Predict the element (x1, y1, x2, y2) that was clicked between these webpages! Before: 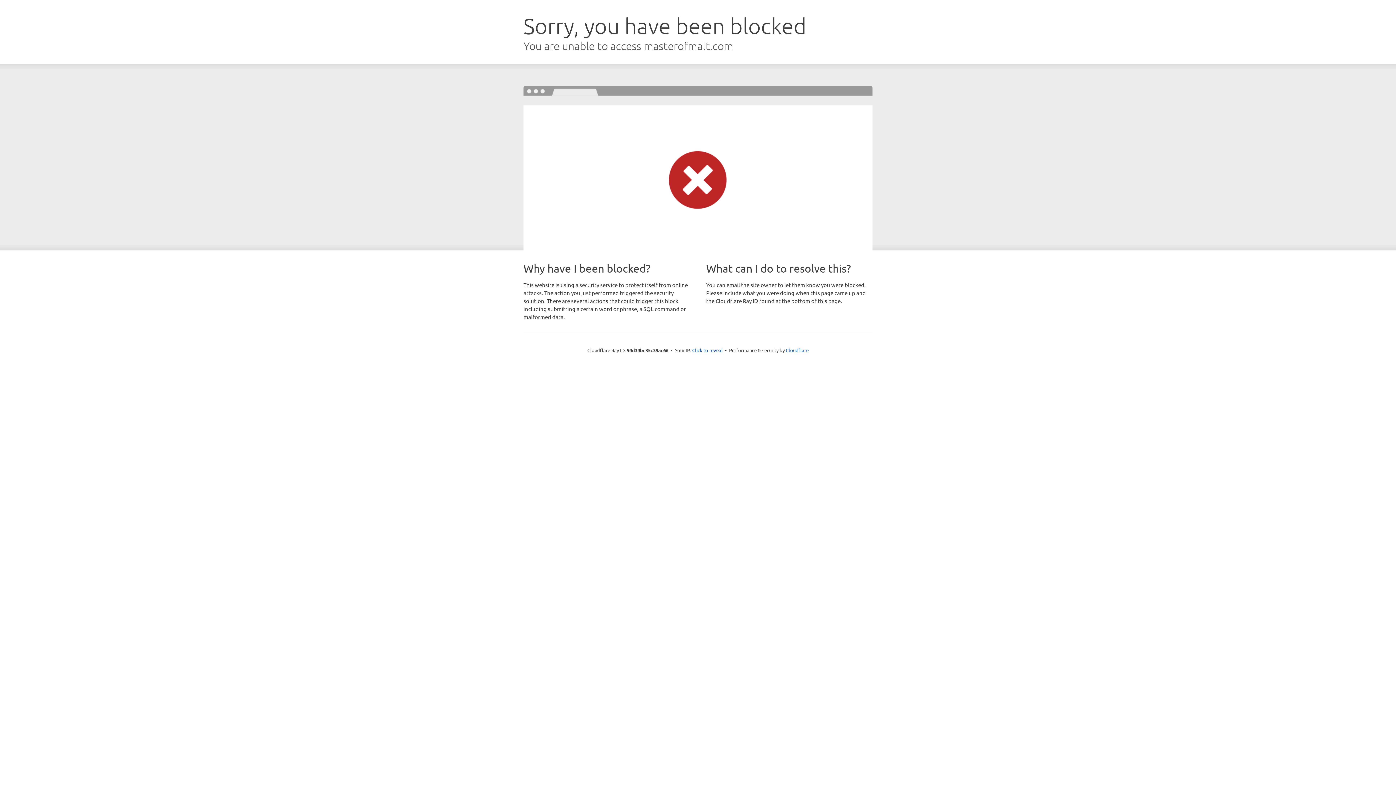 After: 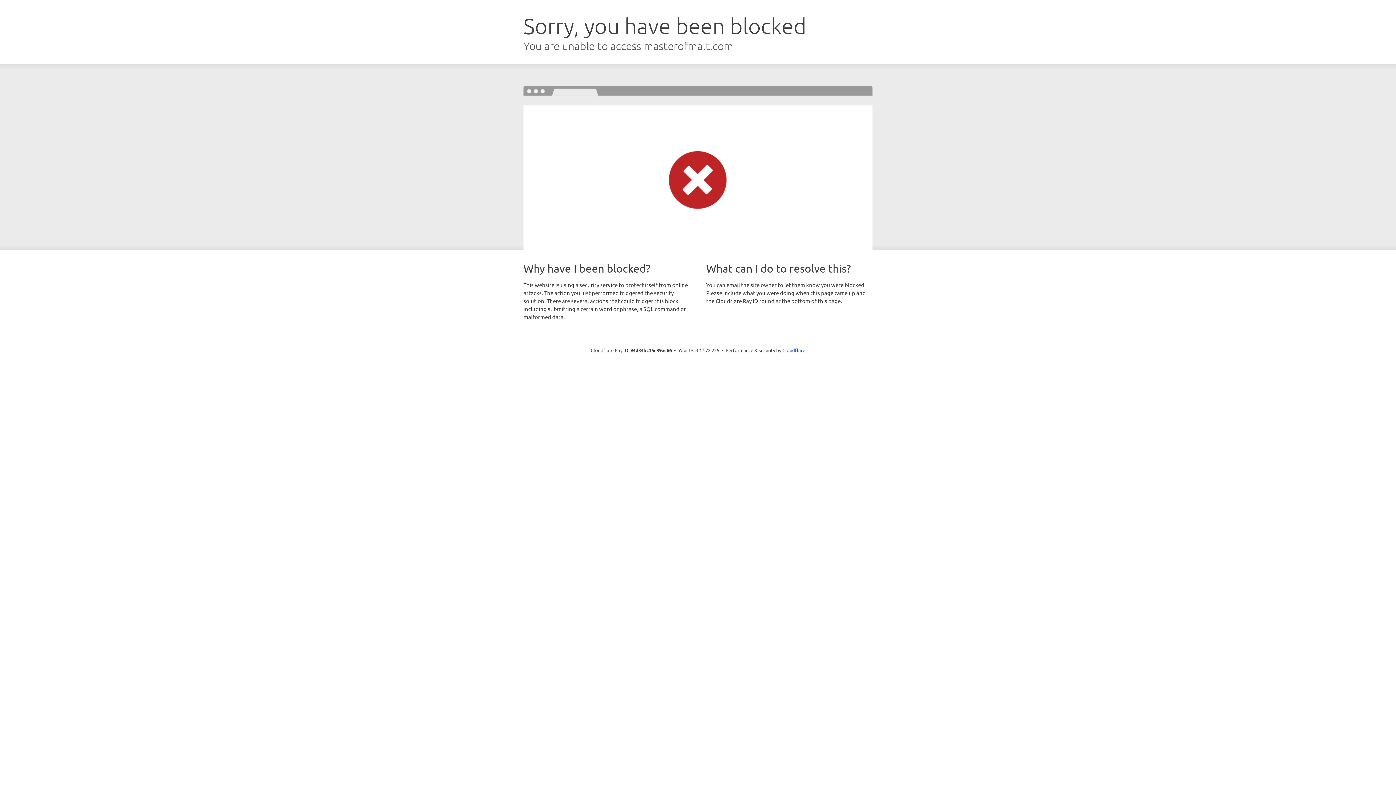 Action: bbox: (692, 346, 722, 353) label: Click to reveal